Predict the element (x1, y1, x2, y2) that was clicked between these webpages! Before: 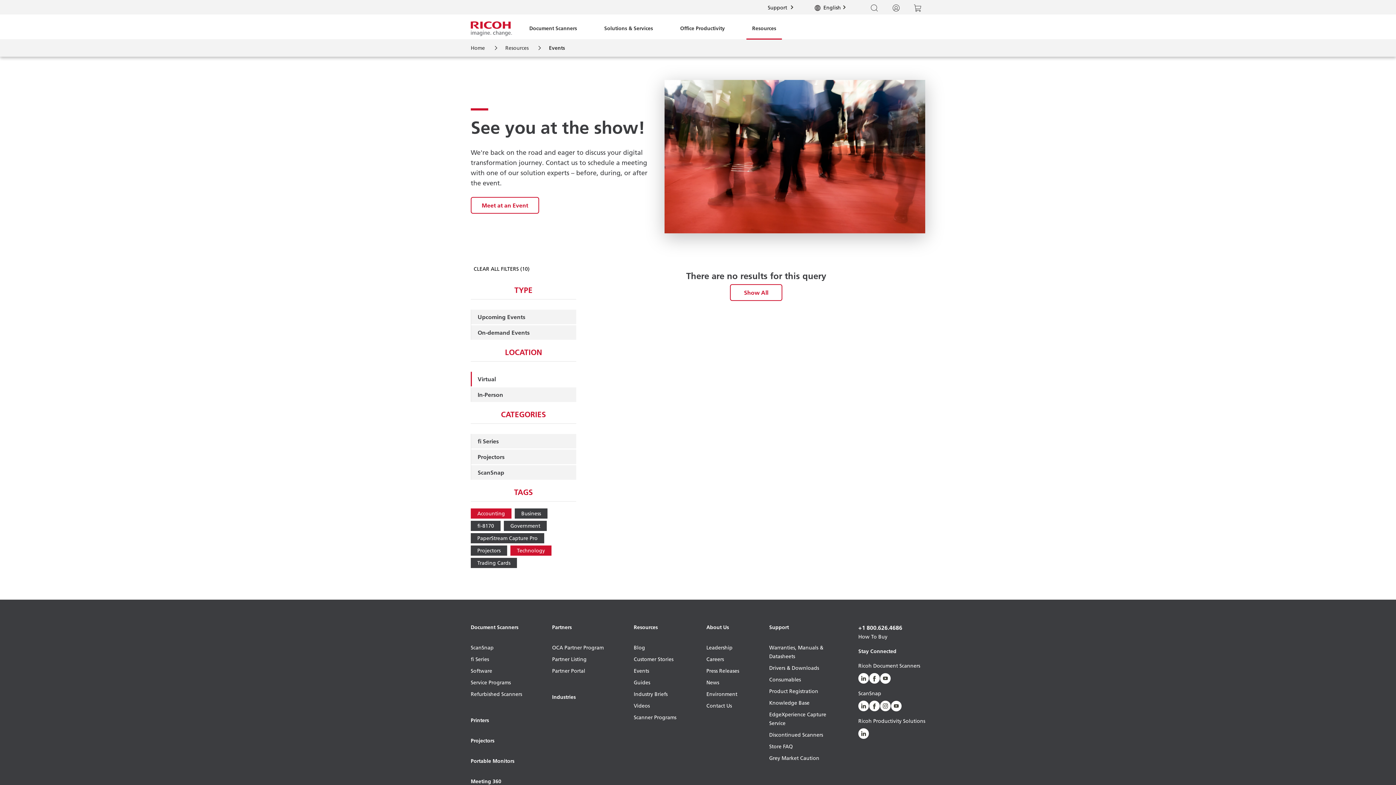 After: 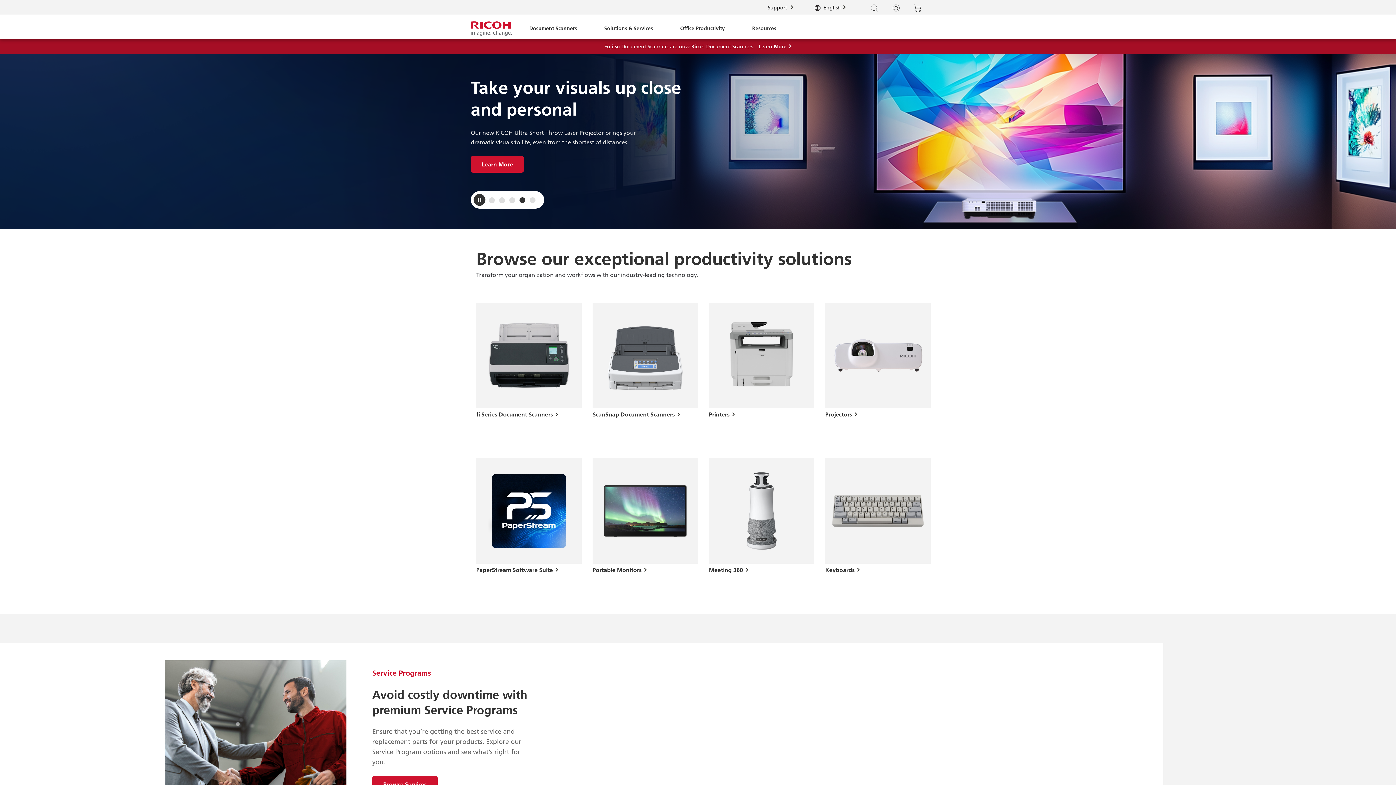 Action: label: Home bbox: (470, 45, 485, 50)